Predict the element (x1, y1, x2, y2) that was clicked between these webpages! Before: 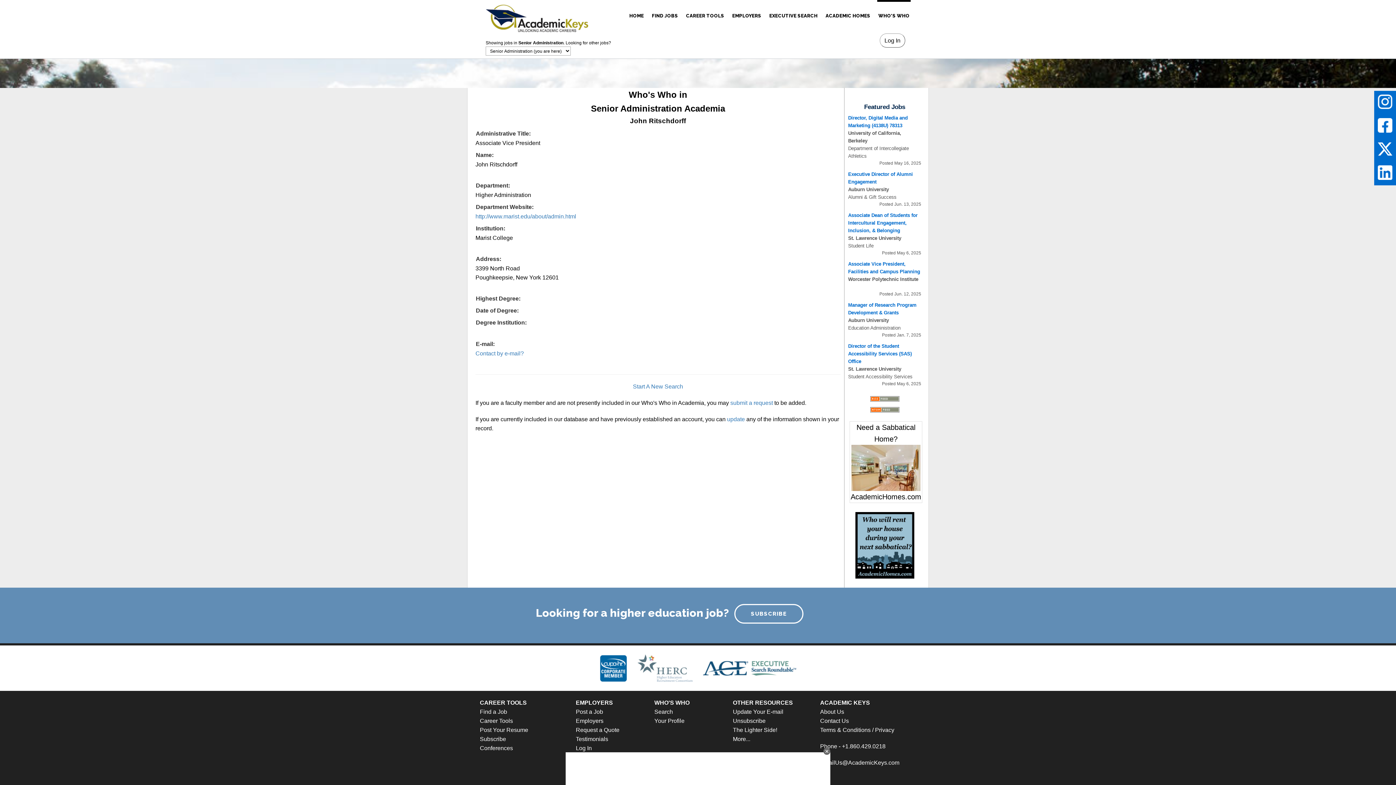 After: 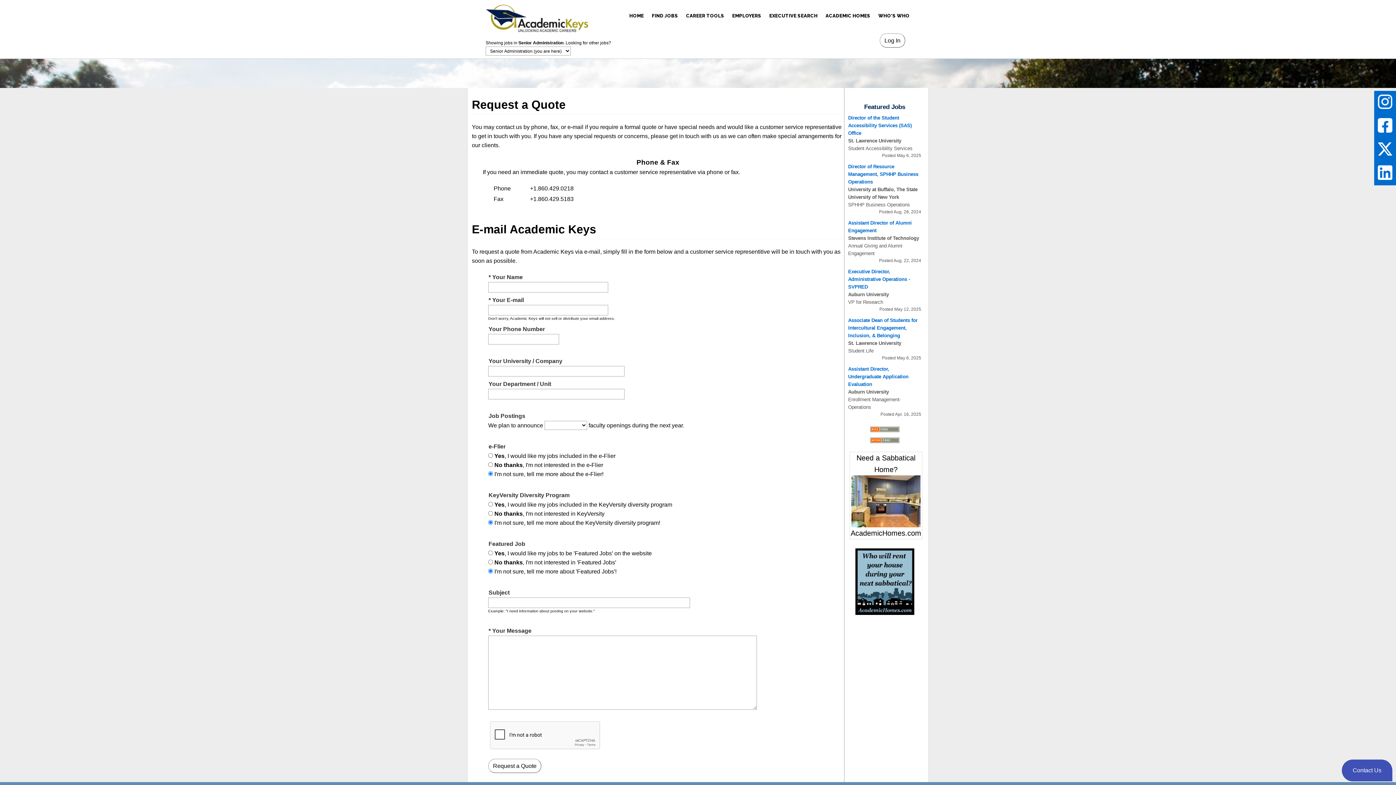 Action: bbox: (576, 727, 619, 733) label: Request a Quote